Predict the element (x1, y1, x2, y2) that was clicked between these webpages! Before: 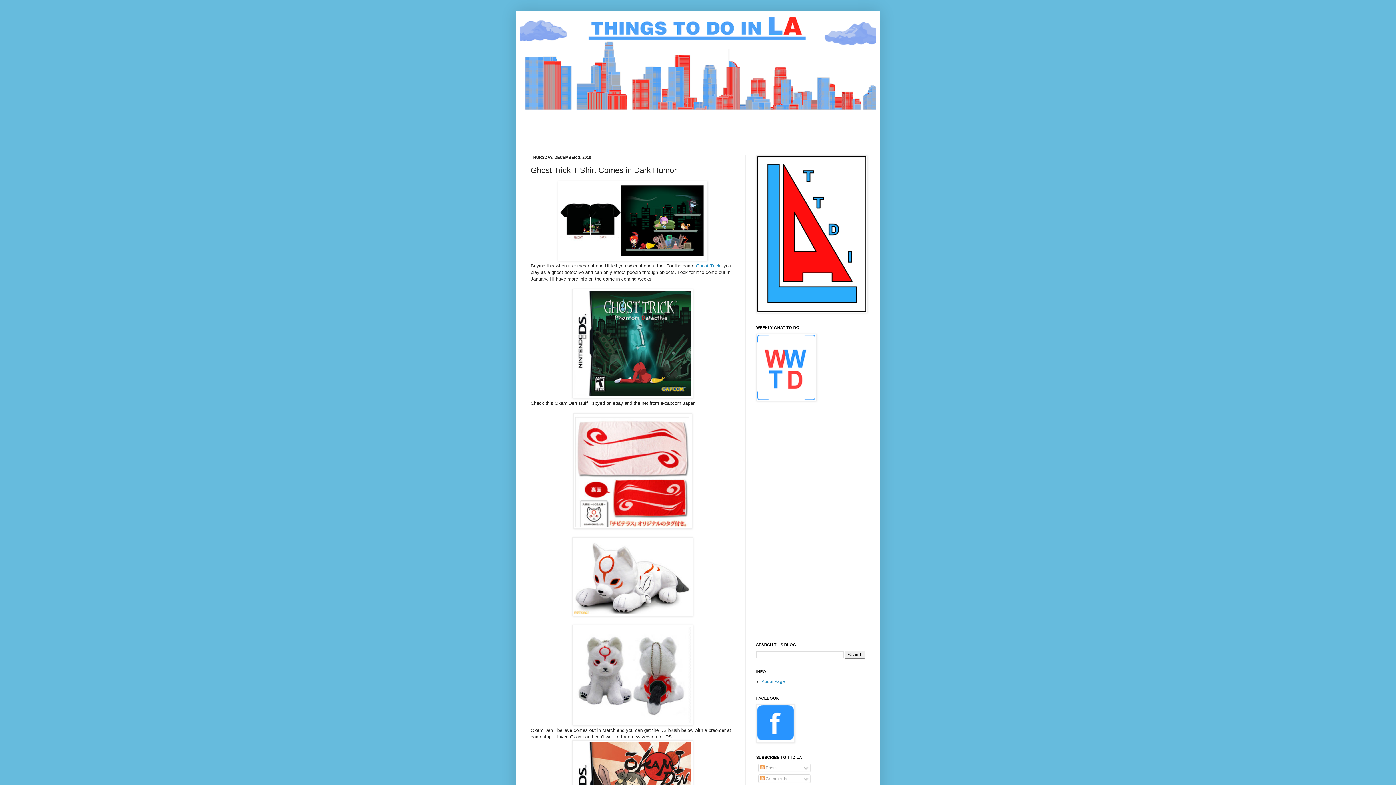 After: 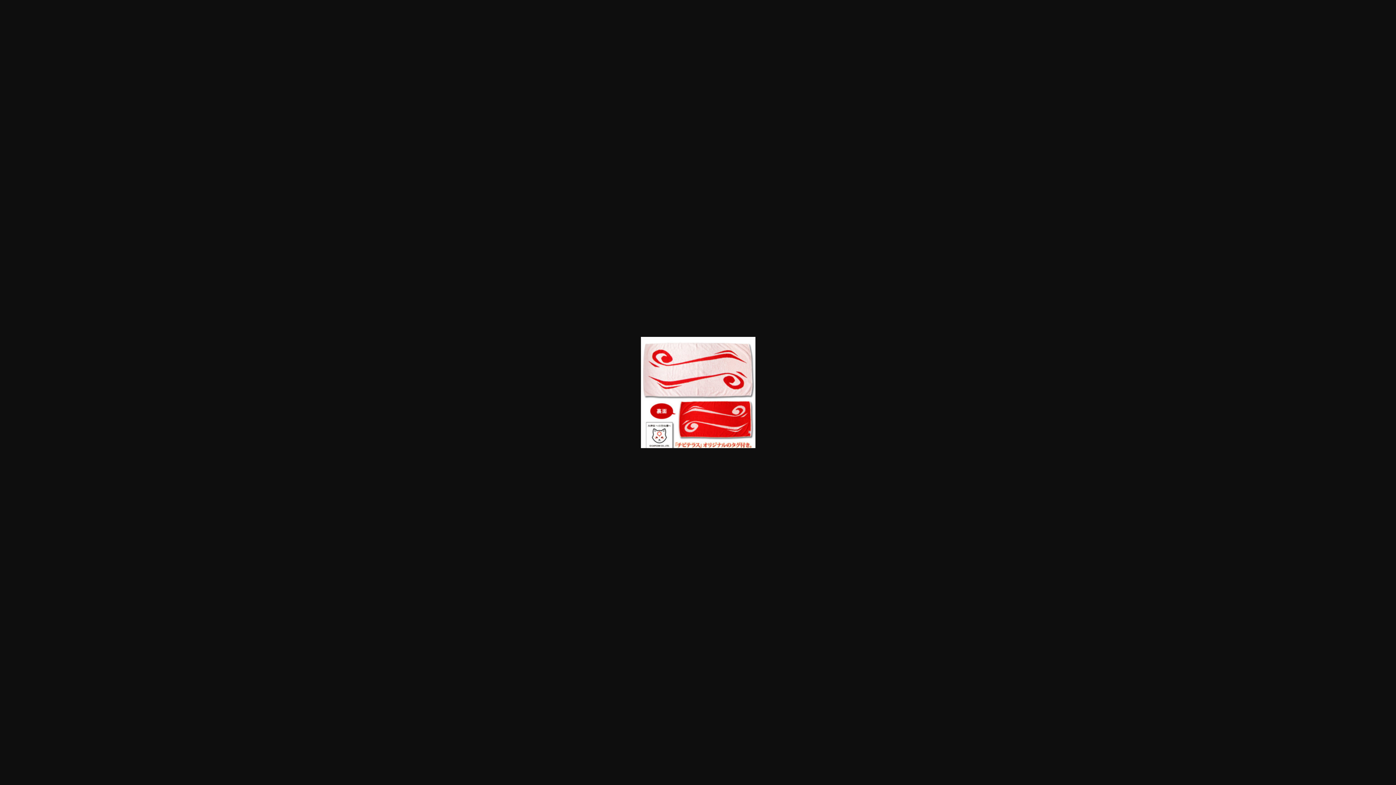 Action: bbox: (573, 524, 692, 530)